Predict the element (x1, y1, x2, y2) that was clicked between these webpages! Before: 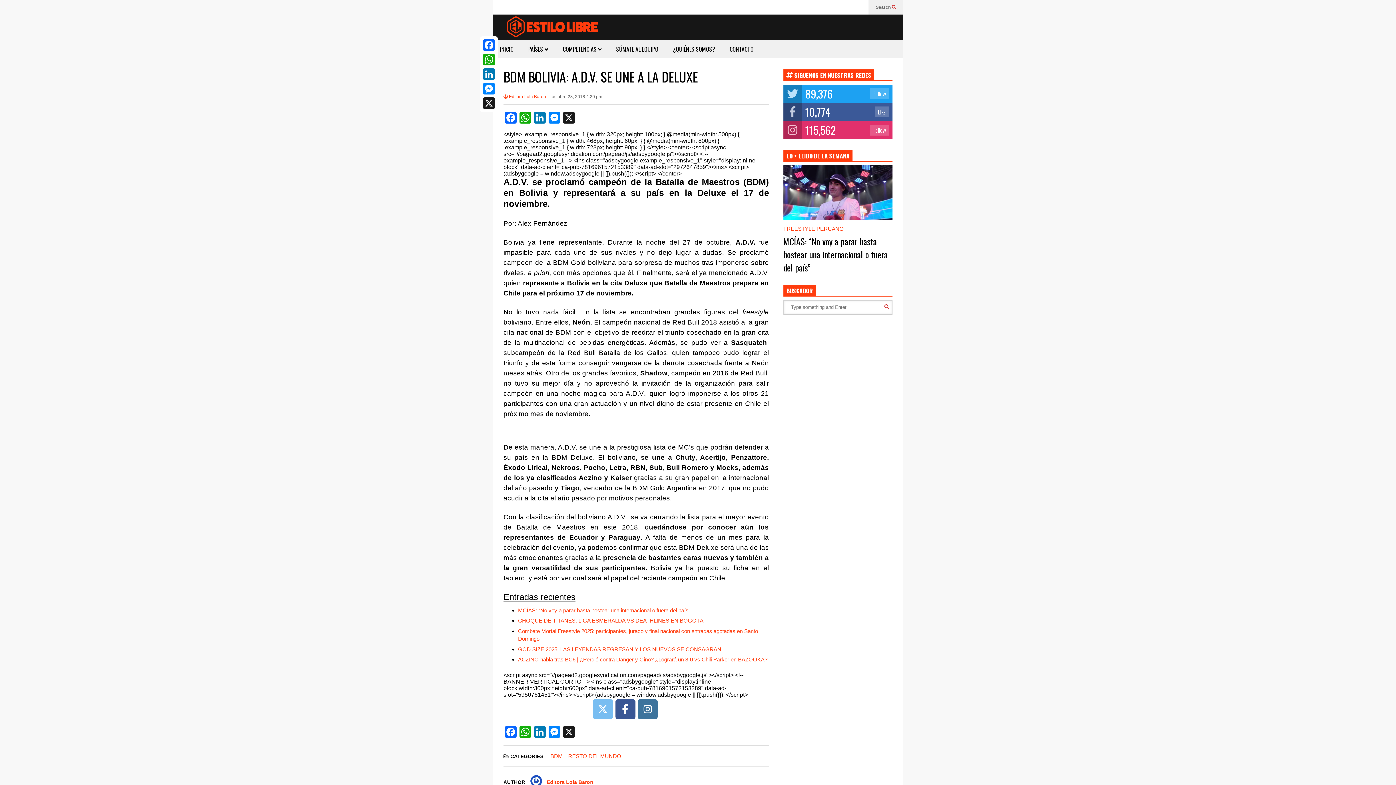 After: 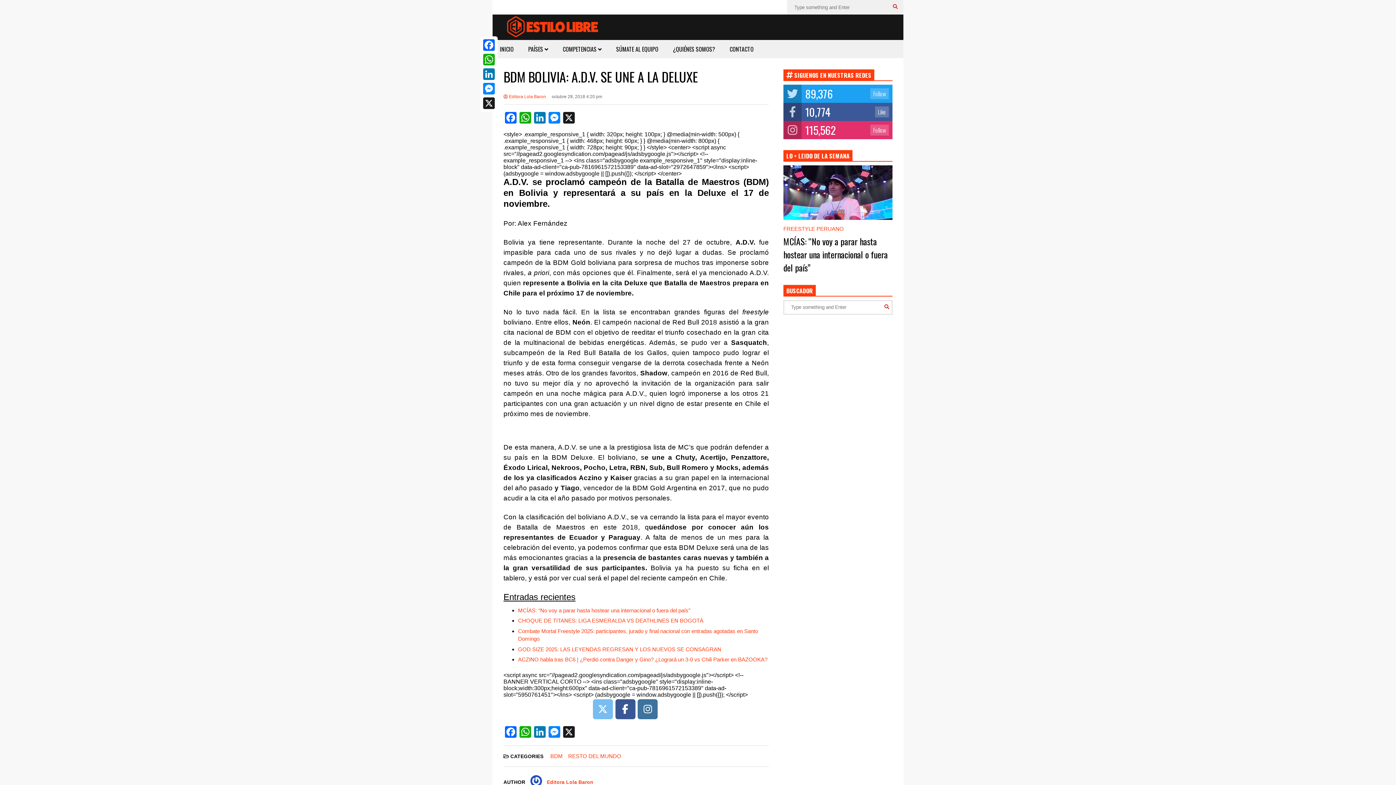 Action: label: Search  bbox: (876, 0, 896, 14)